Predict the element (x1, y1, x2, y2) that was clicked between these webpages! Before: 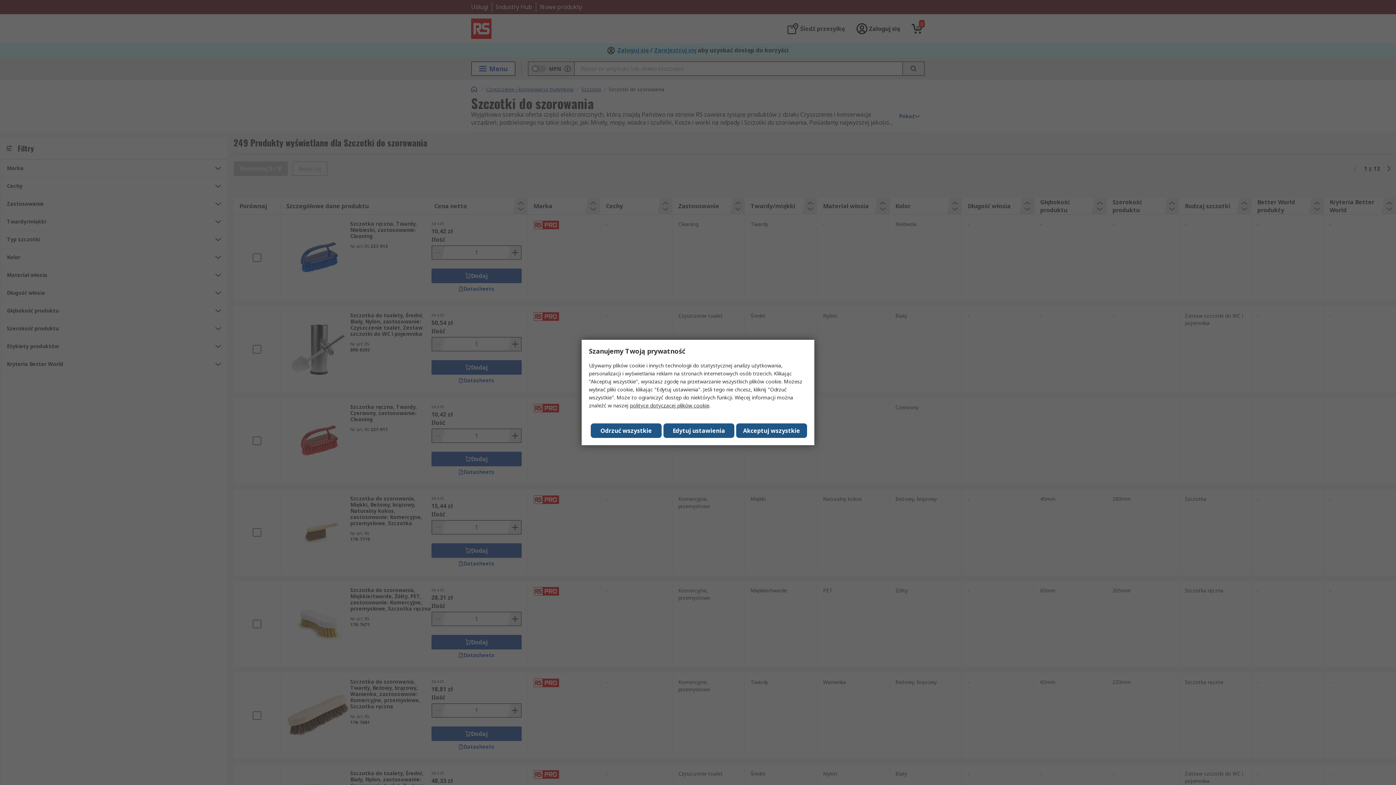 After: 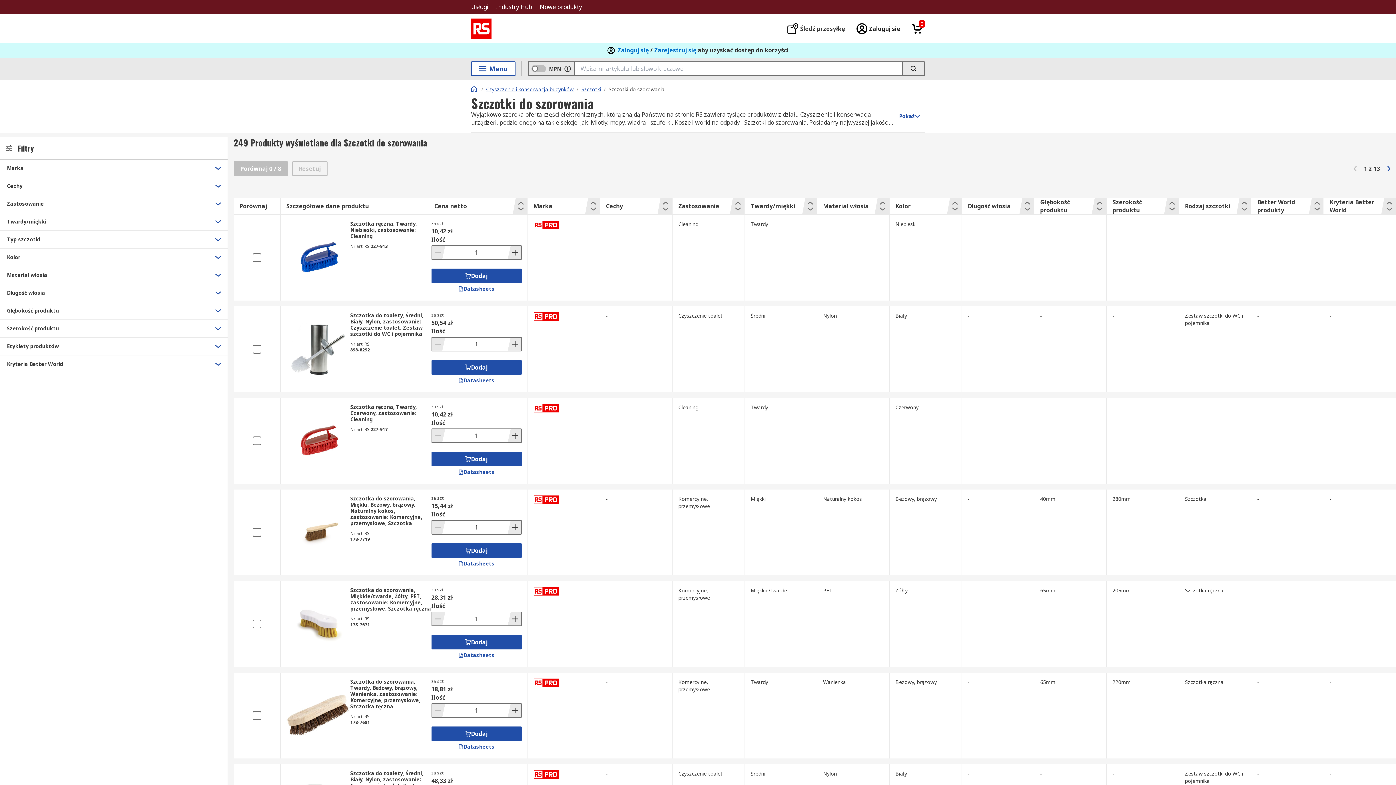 Action: bbox: (590, 423, 661, 438) label: Odrzuć wszystkie